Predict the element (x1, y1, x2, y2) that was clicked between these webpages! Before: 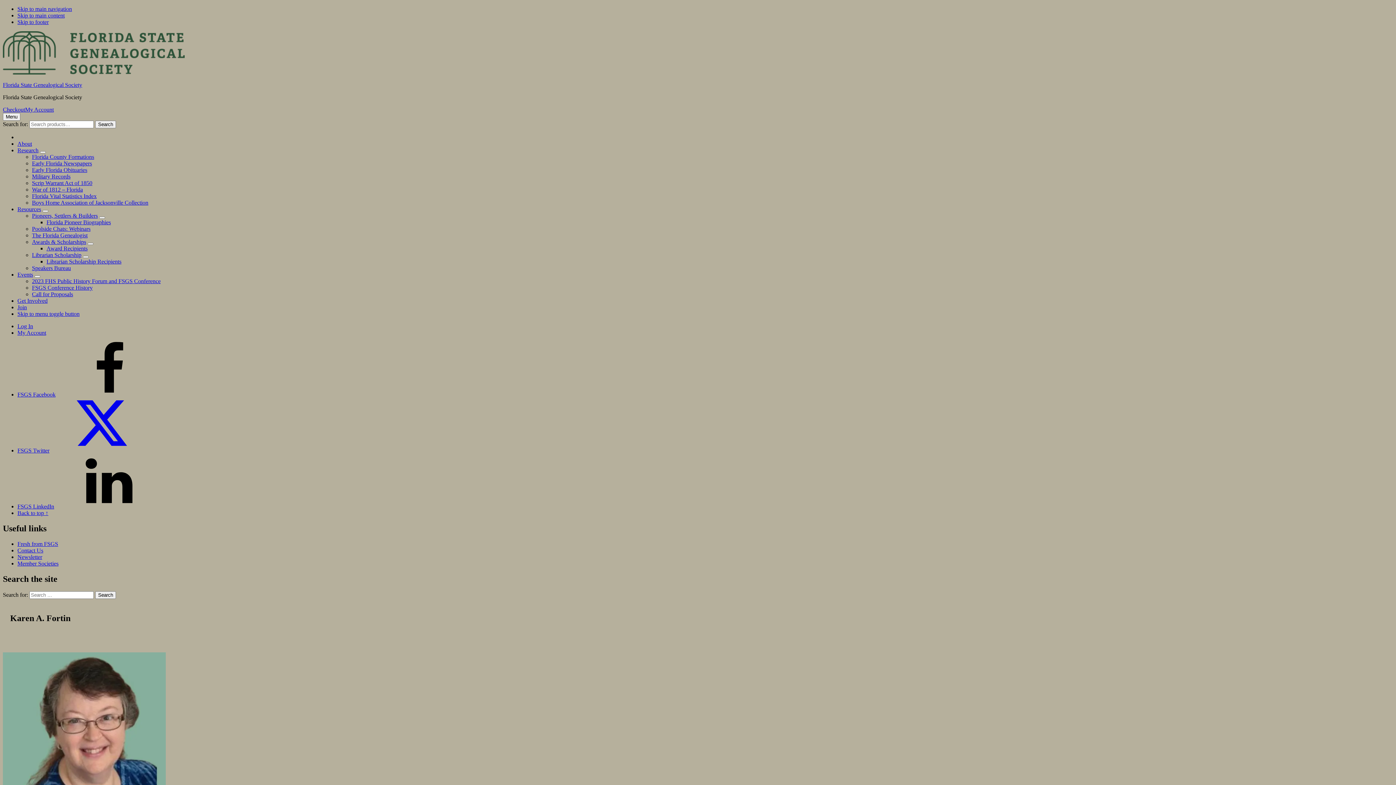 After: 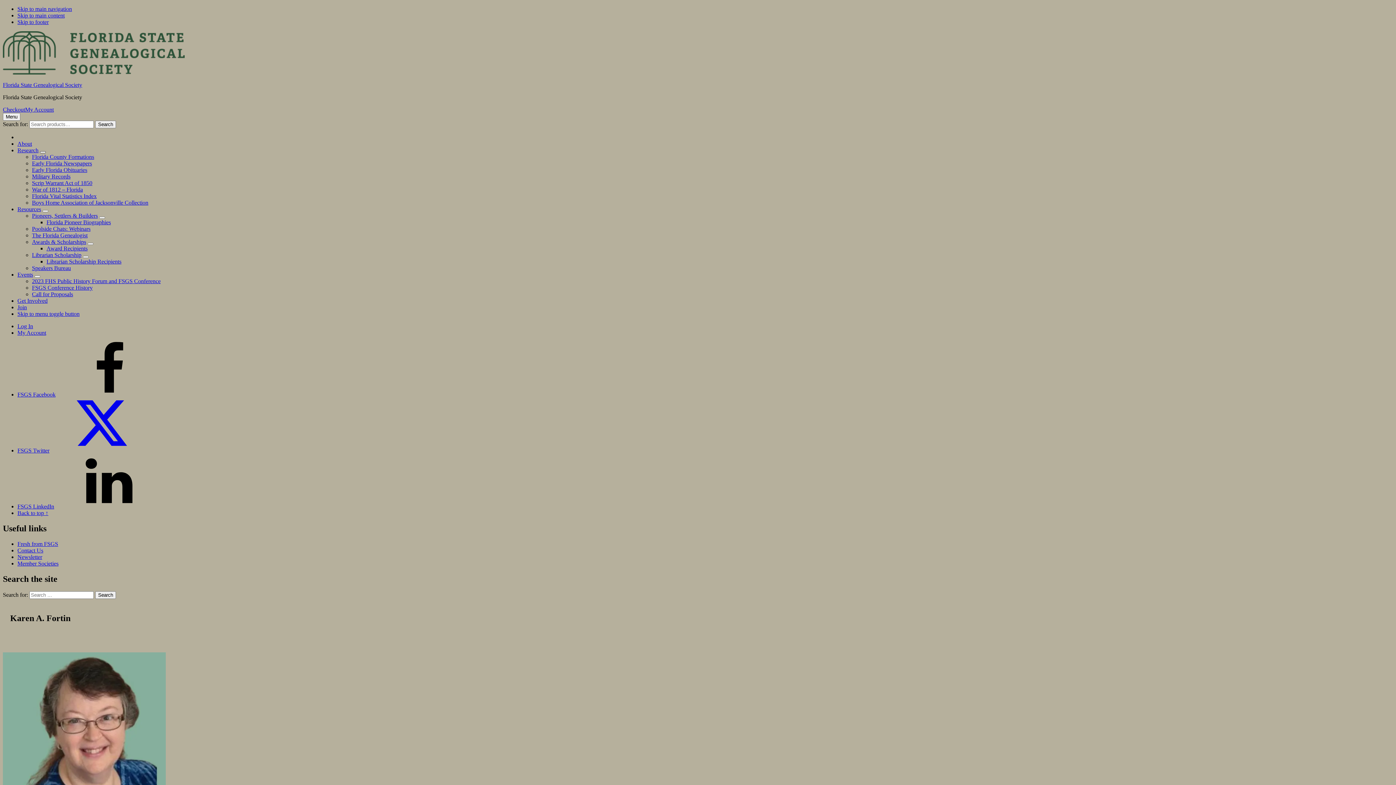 Action: bbox: (40, 151, 45, 153) label: Expand menu: Research